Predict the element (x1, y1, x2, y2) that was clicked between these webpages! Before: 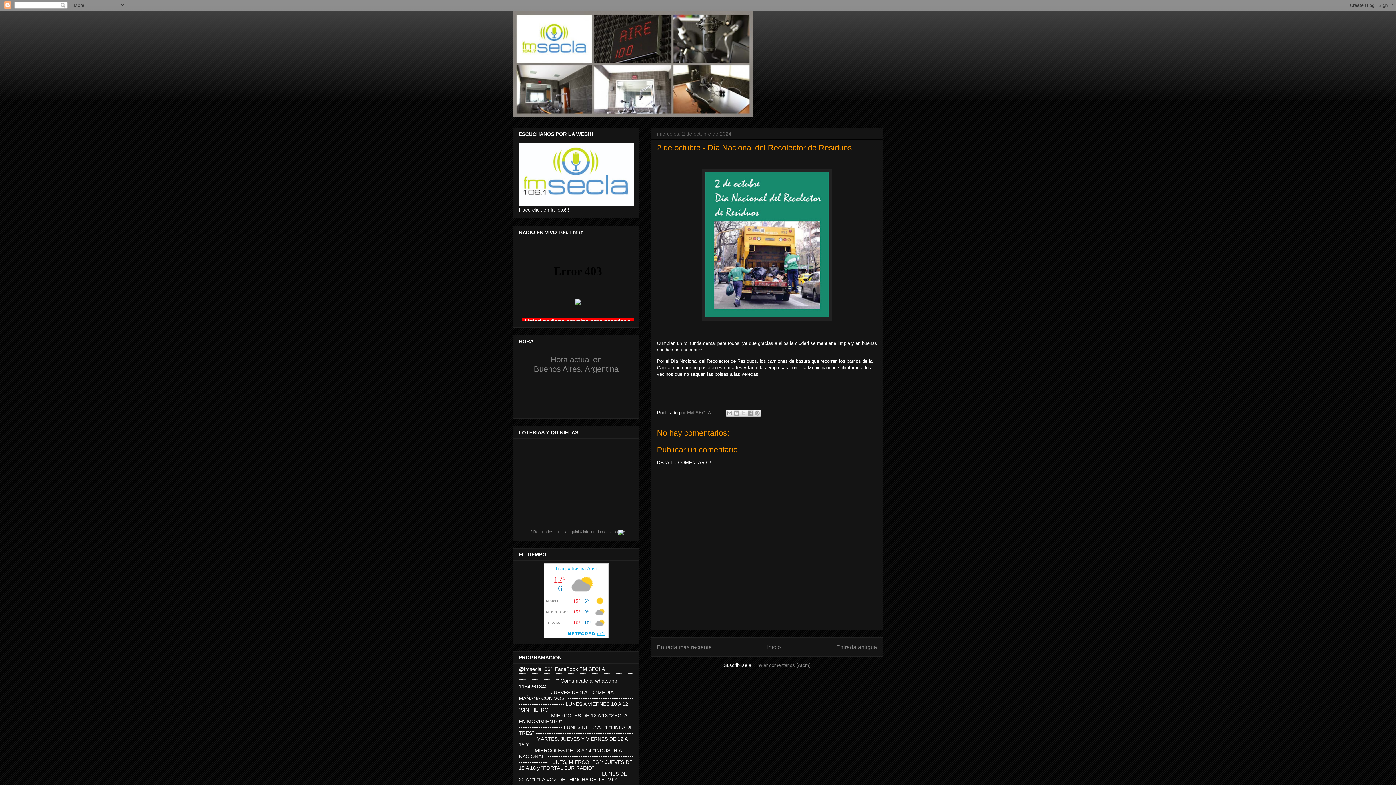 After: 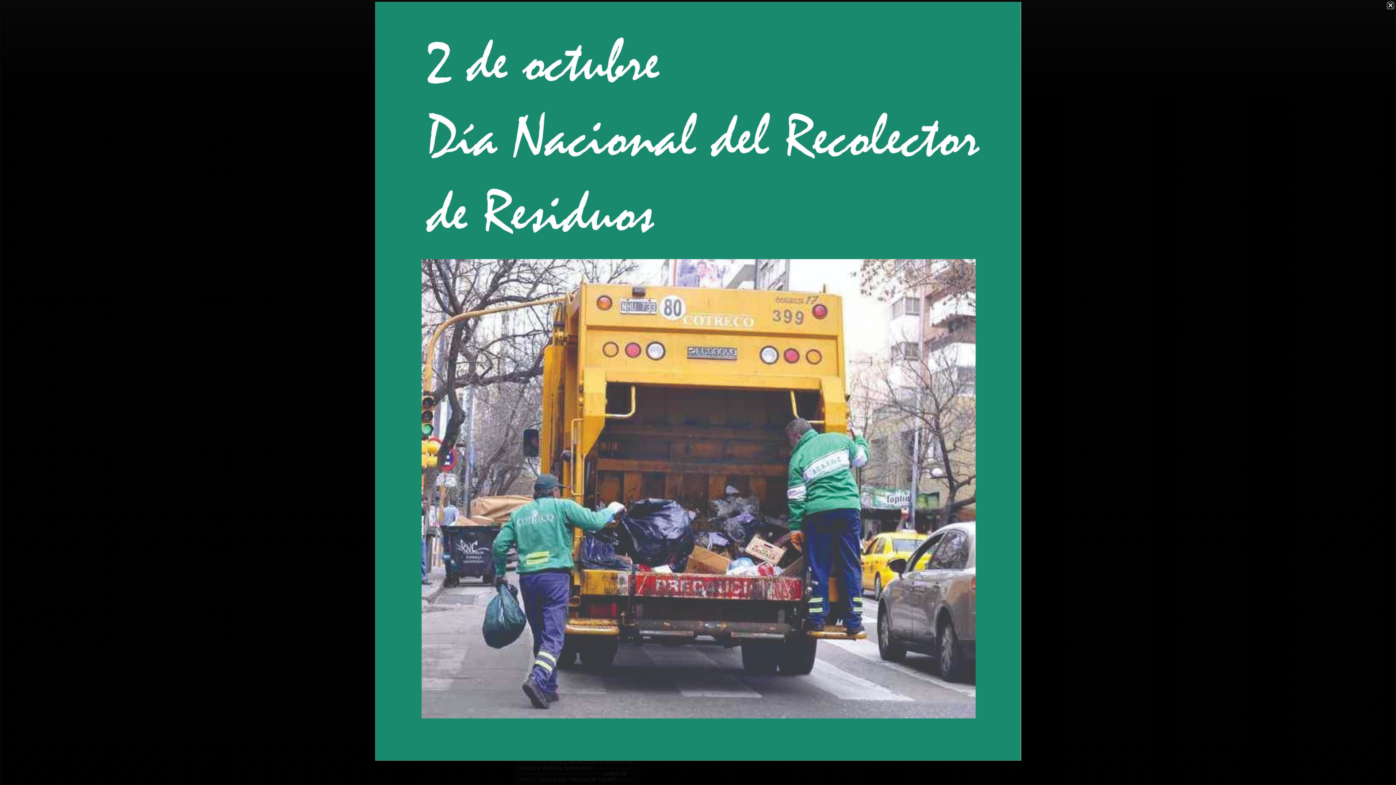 Action: bbox: (702, 316, 832, 321)